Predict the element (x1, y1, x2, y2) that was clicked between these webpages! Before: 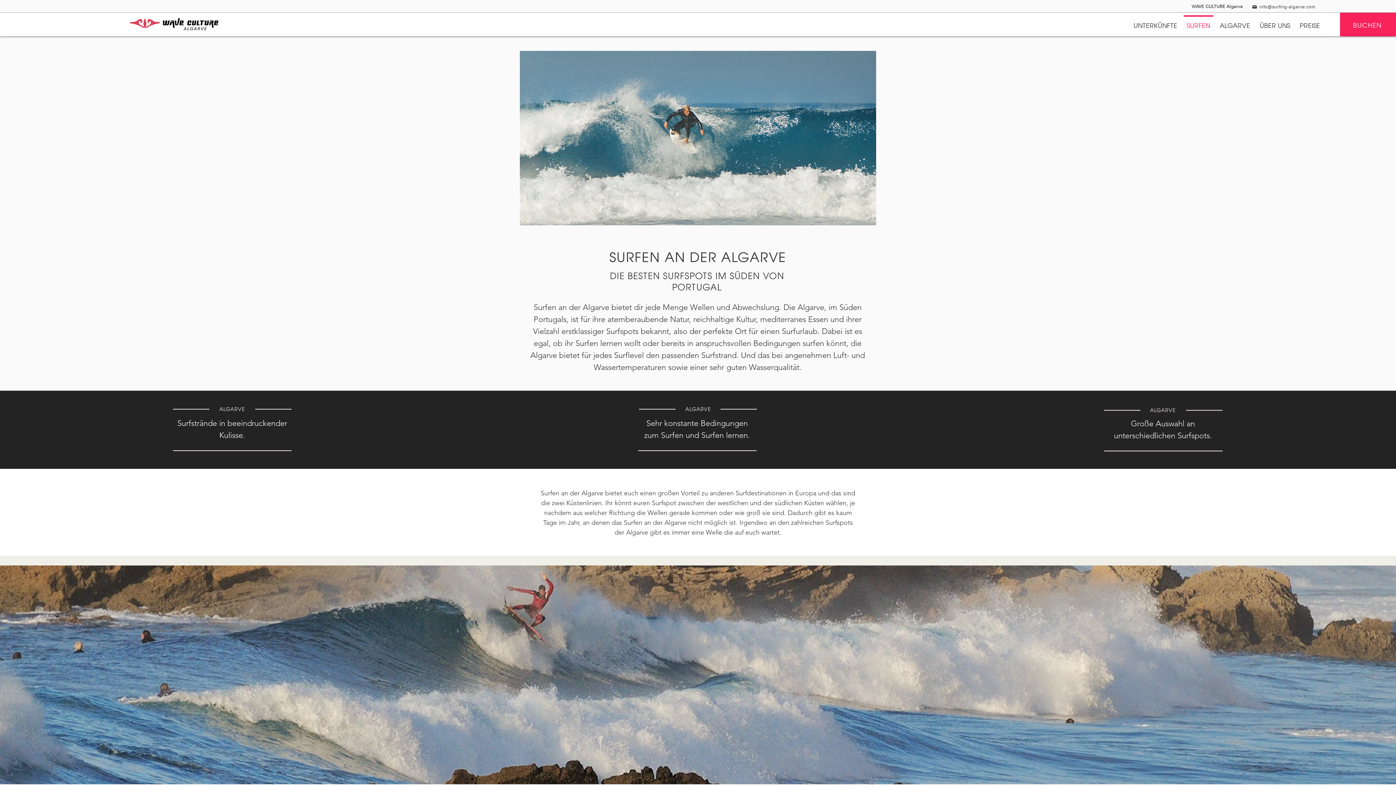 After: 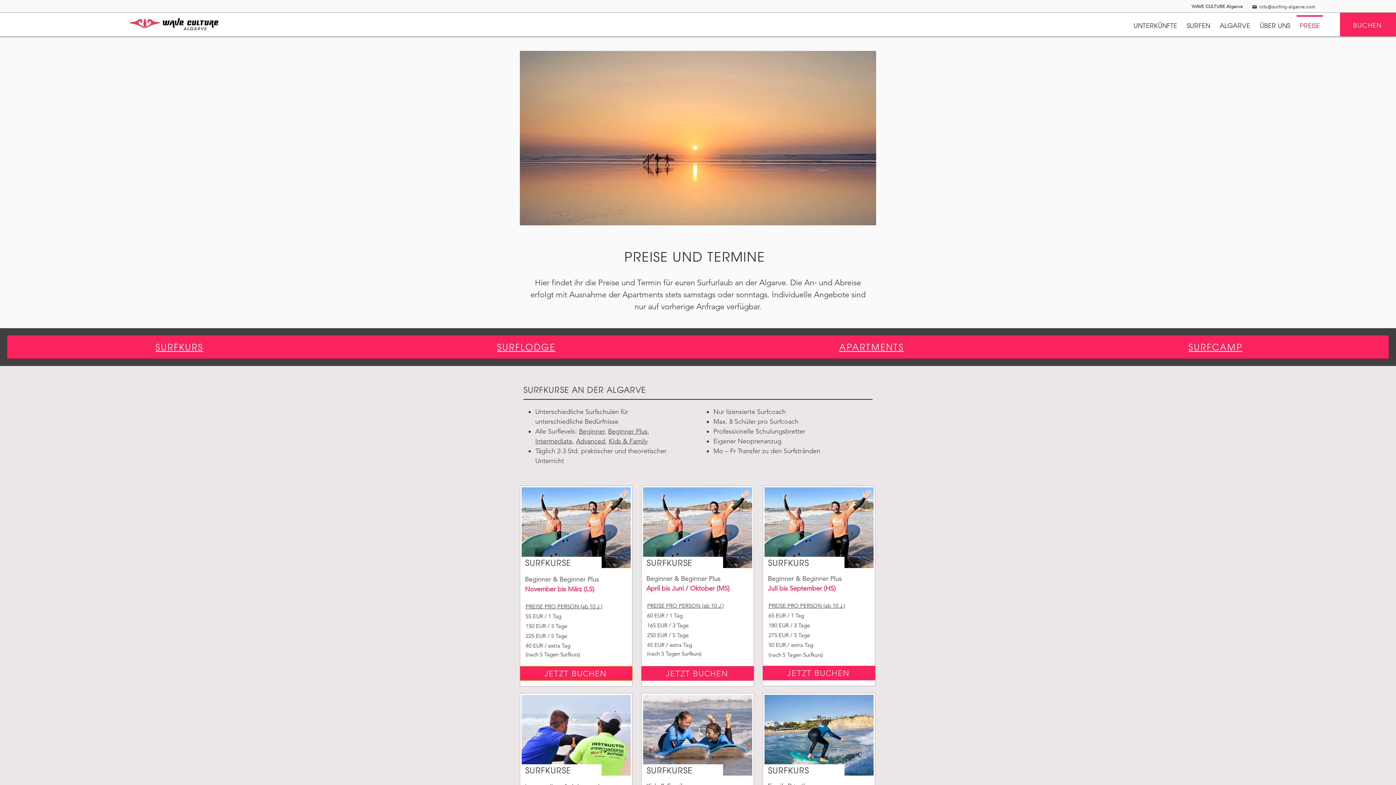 Action: label: PREISE bbox: (1295, 15, 1325, 28)